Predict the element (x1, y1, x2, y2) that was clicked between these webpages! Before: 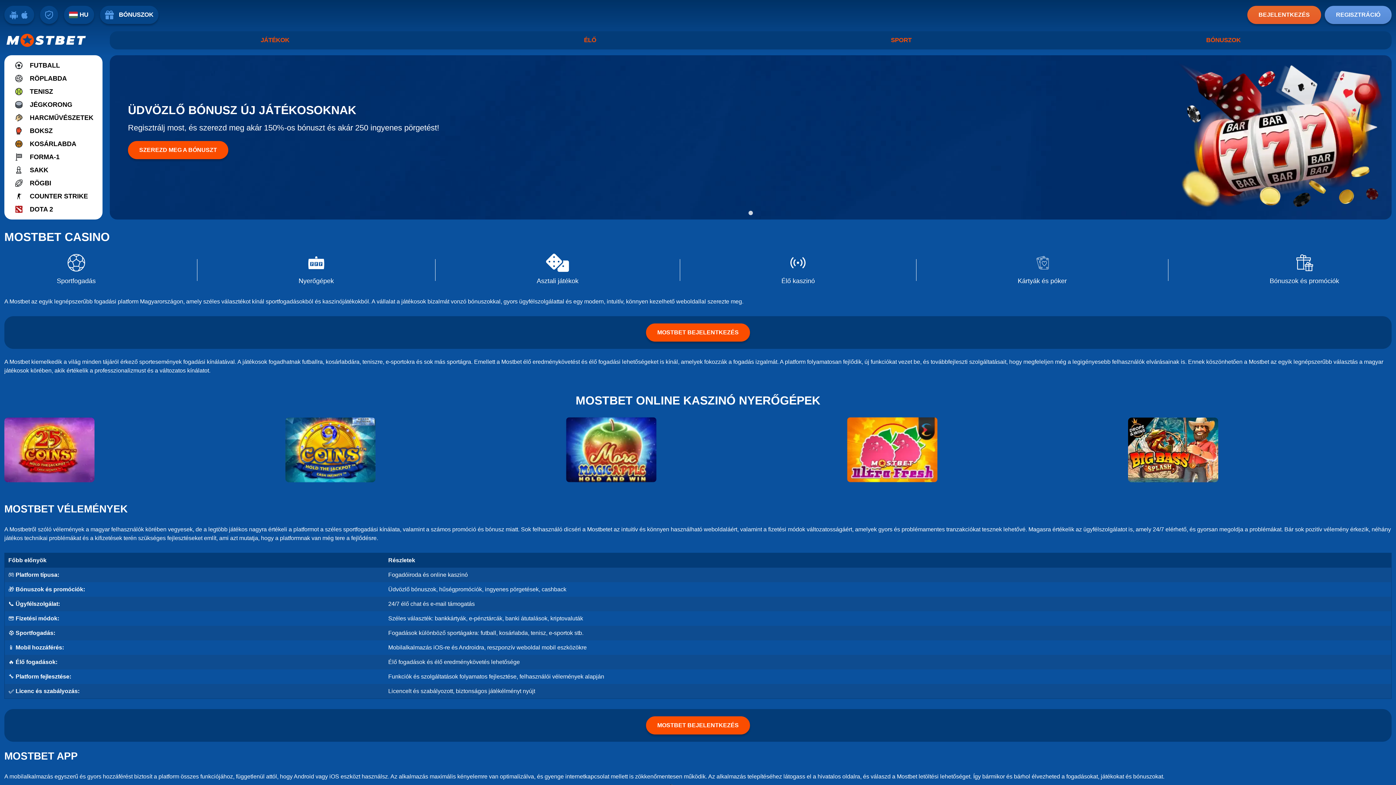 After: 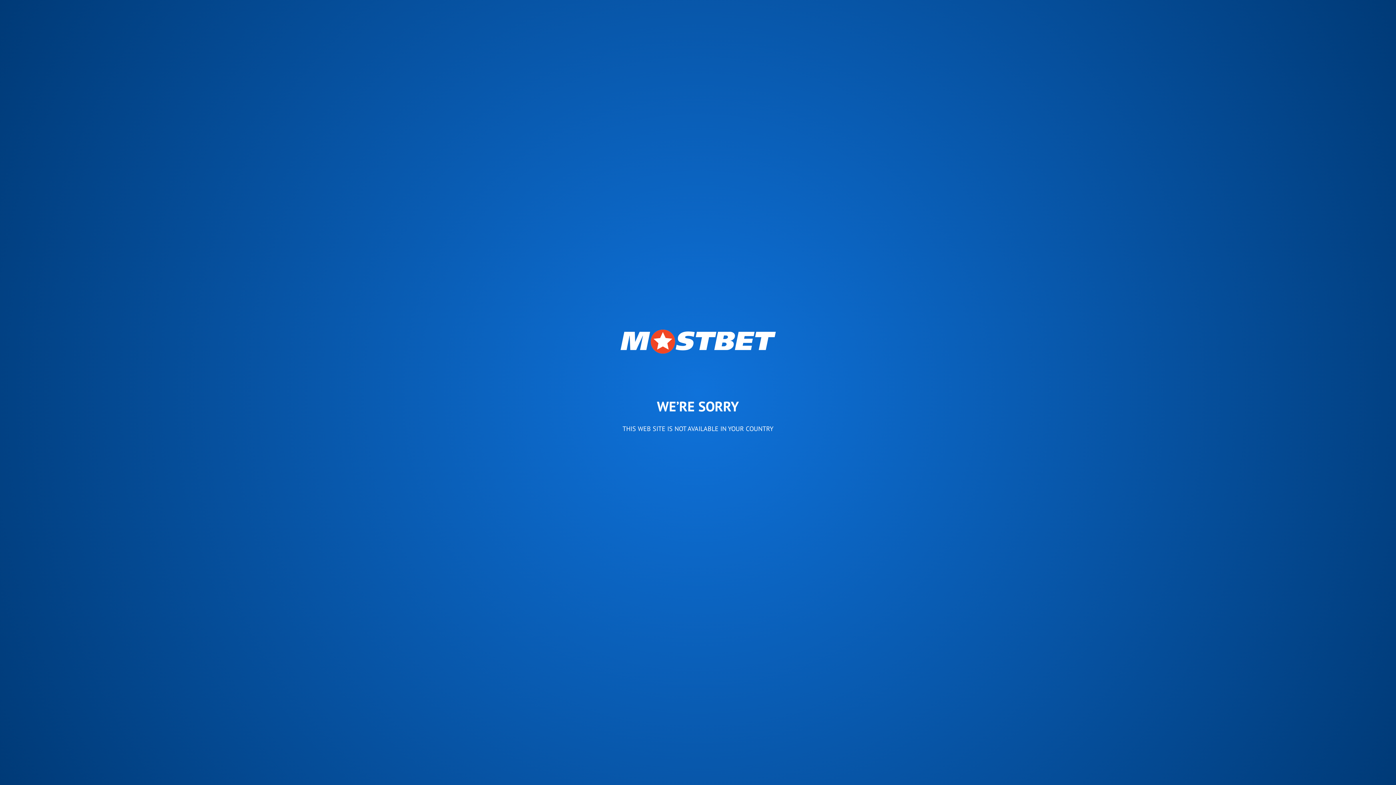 Action: bbox: (847, 474, 937, 481)